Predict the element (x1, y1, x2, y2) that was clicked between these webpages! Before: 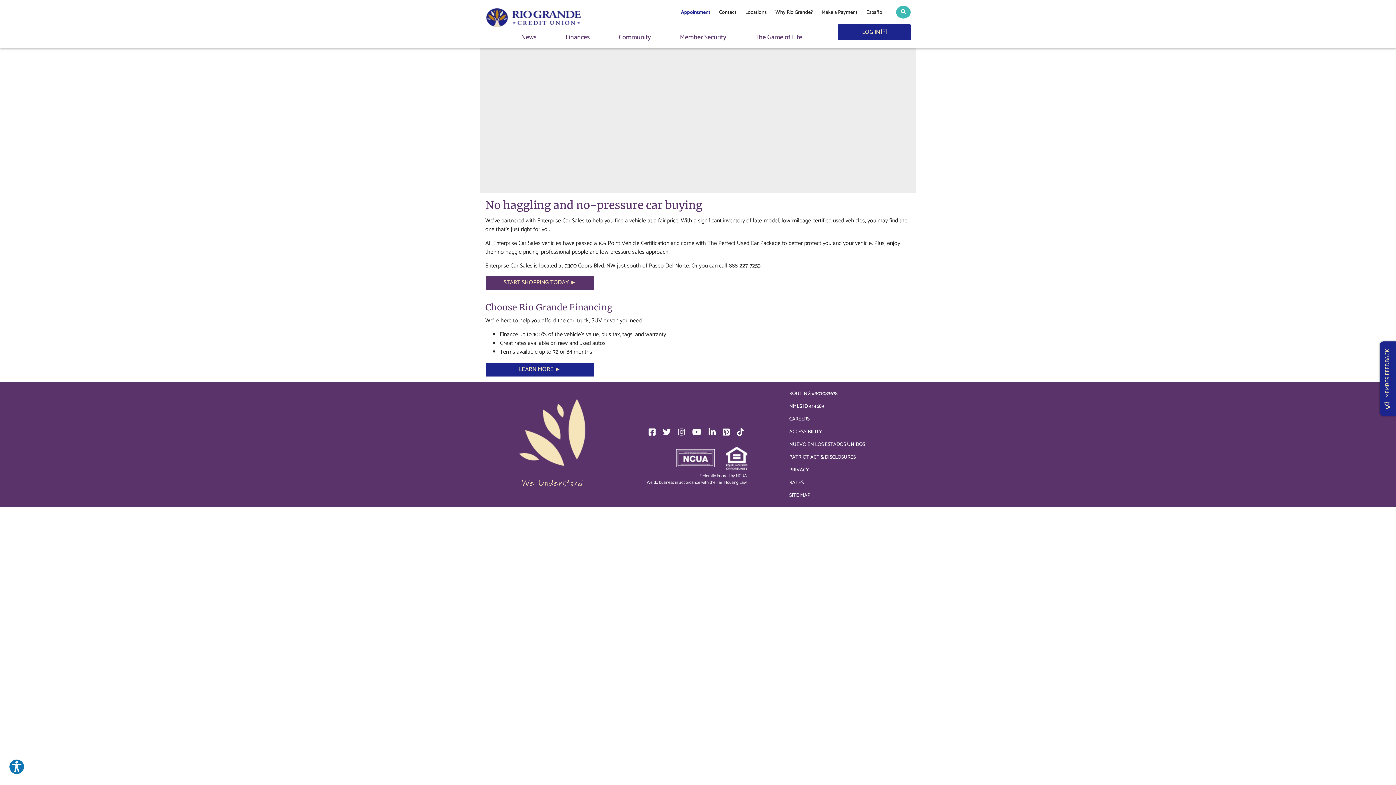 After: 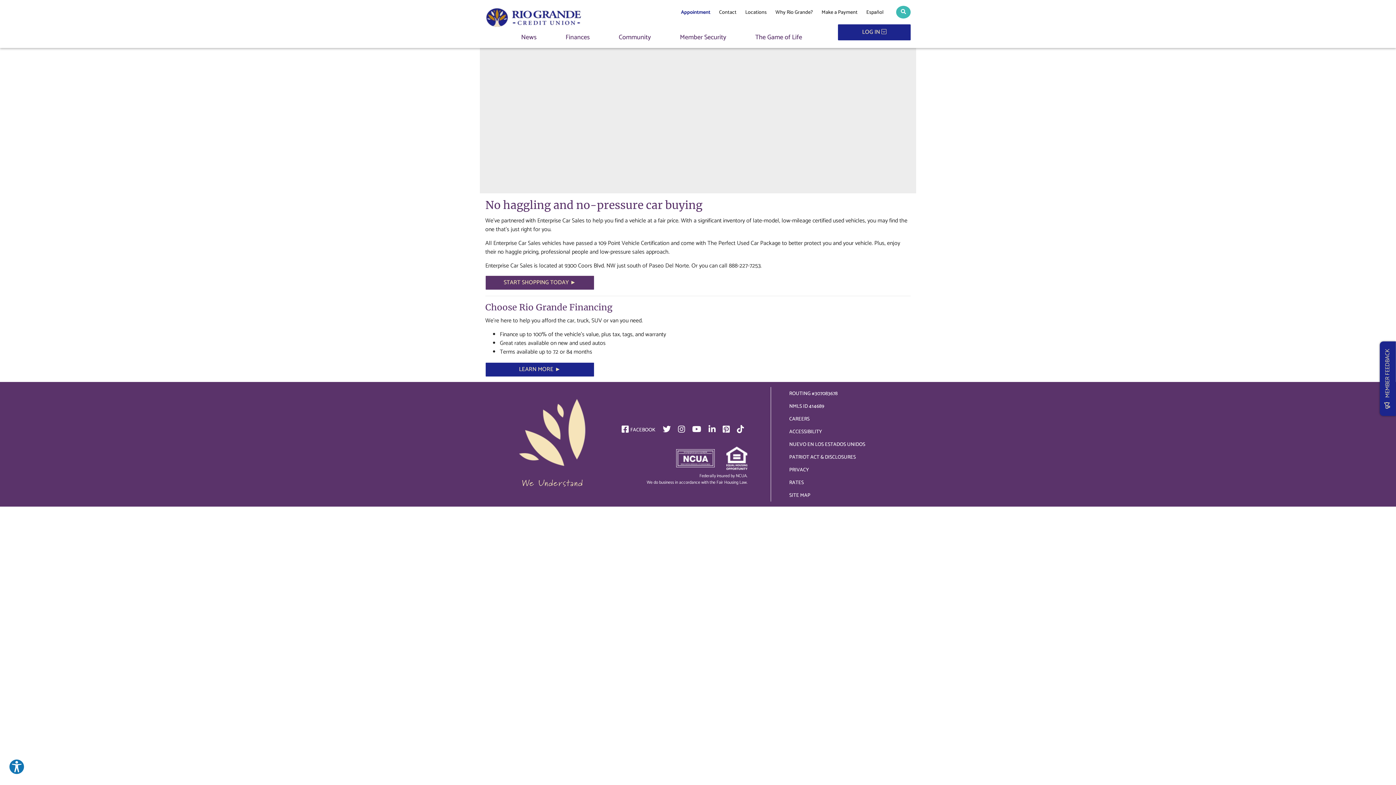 Action: label: Facebook bbox: (645, 424, 659, 440)